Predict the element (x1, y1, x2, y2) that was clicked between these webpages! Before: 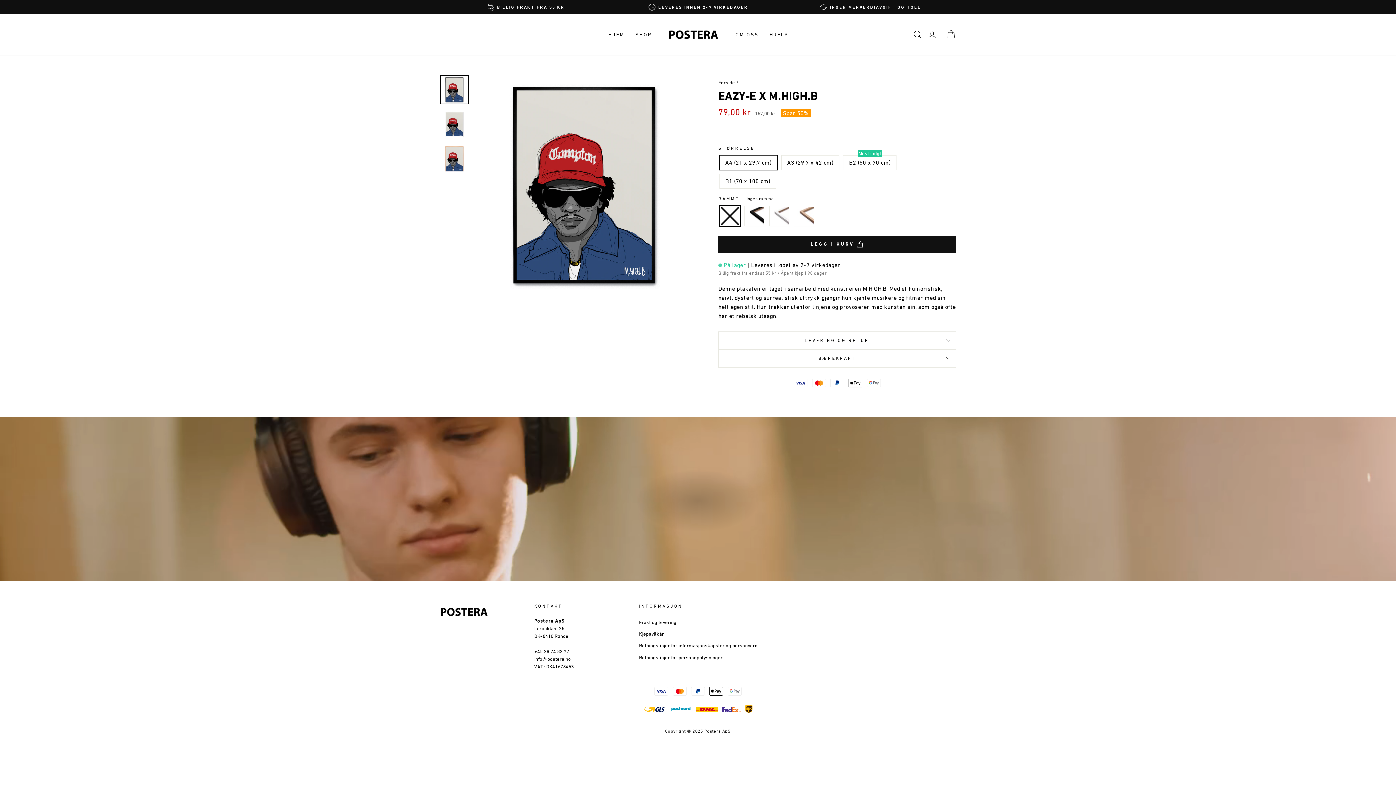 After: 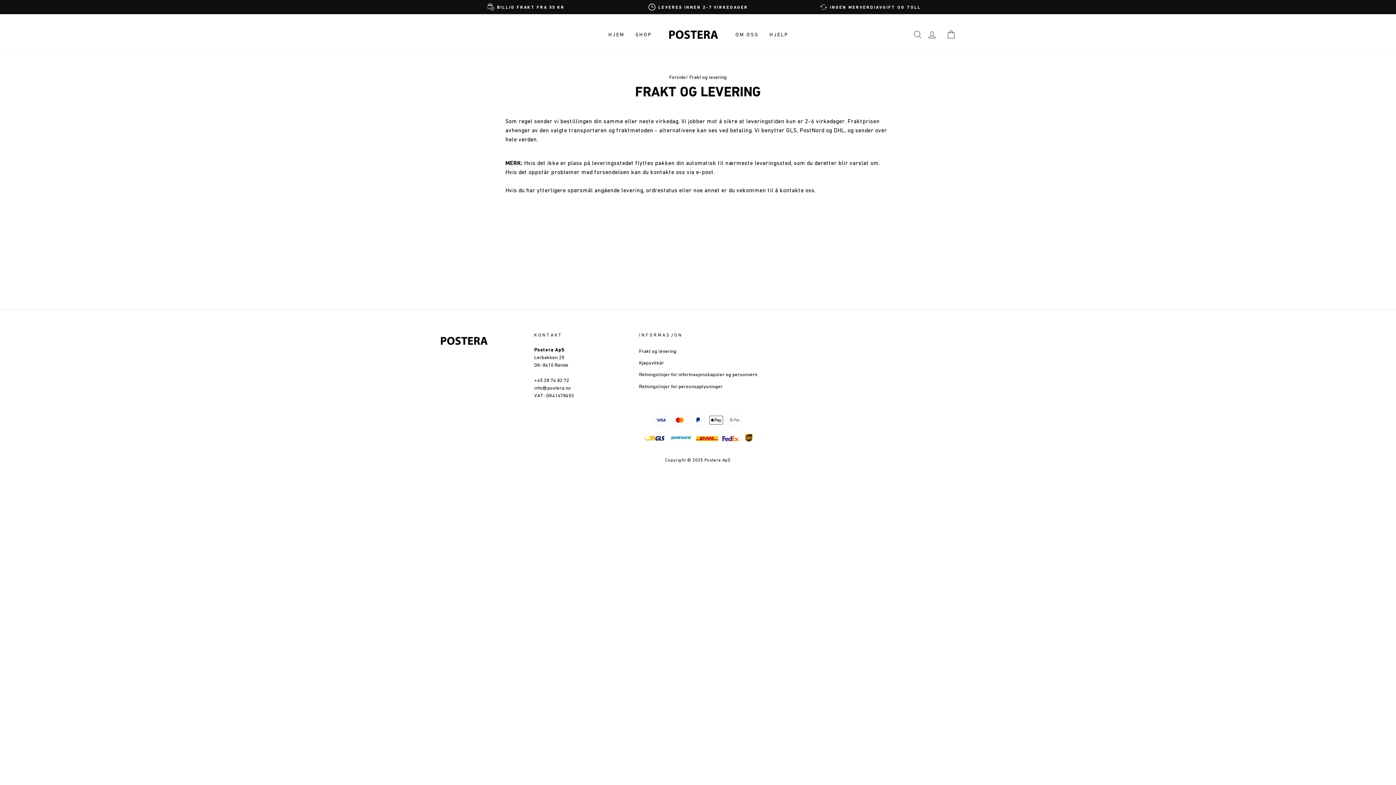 Action: bbox: (639, 617, 676, 627) label: Frakt og levering